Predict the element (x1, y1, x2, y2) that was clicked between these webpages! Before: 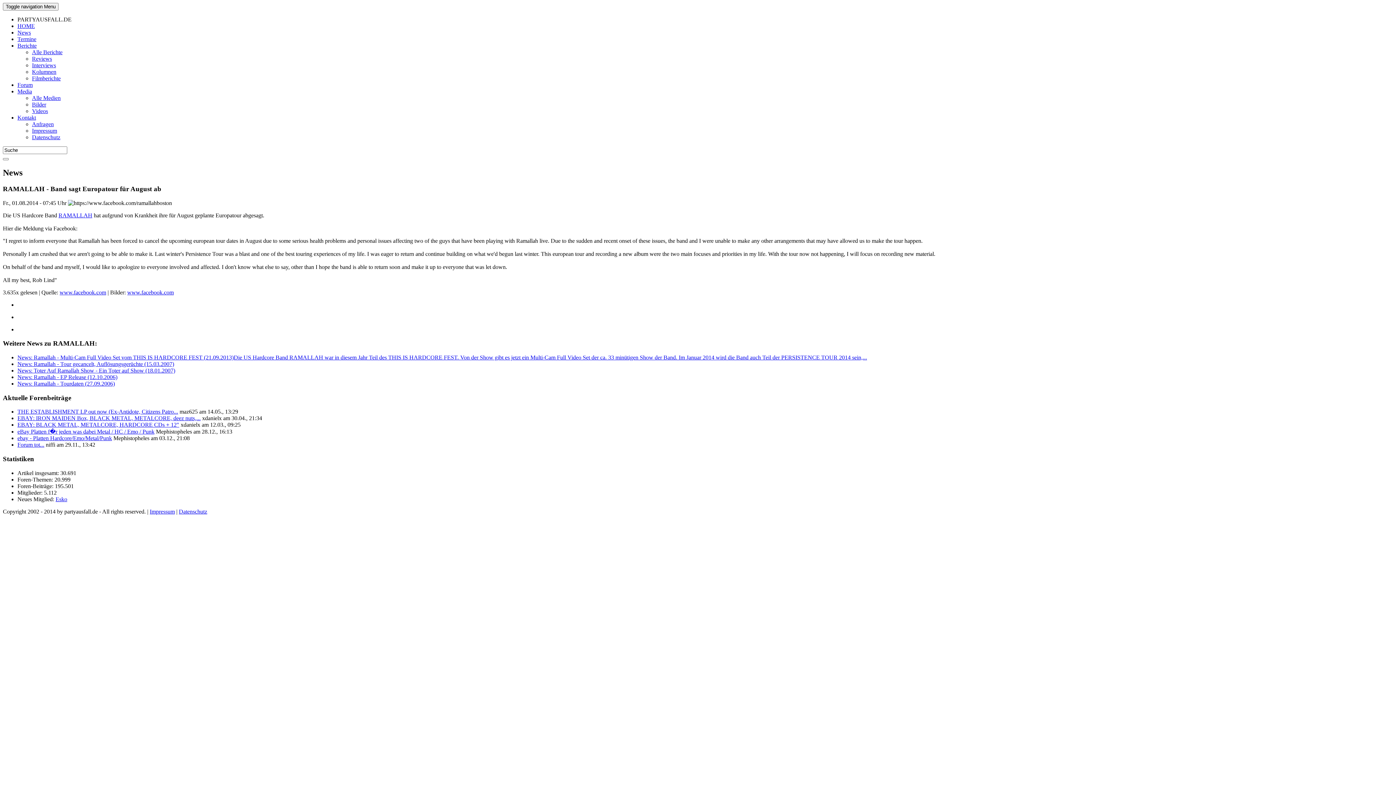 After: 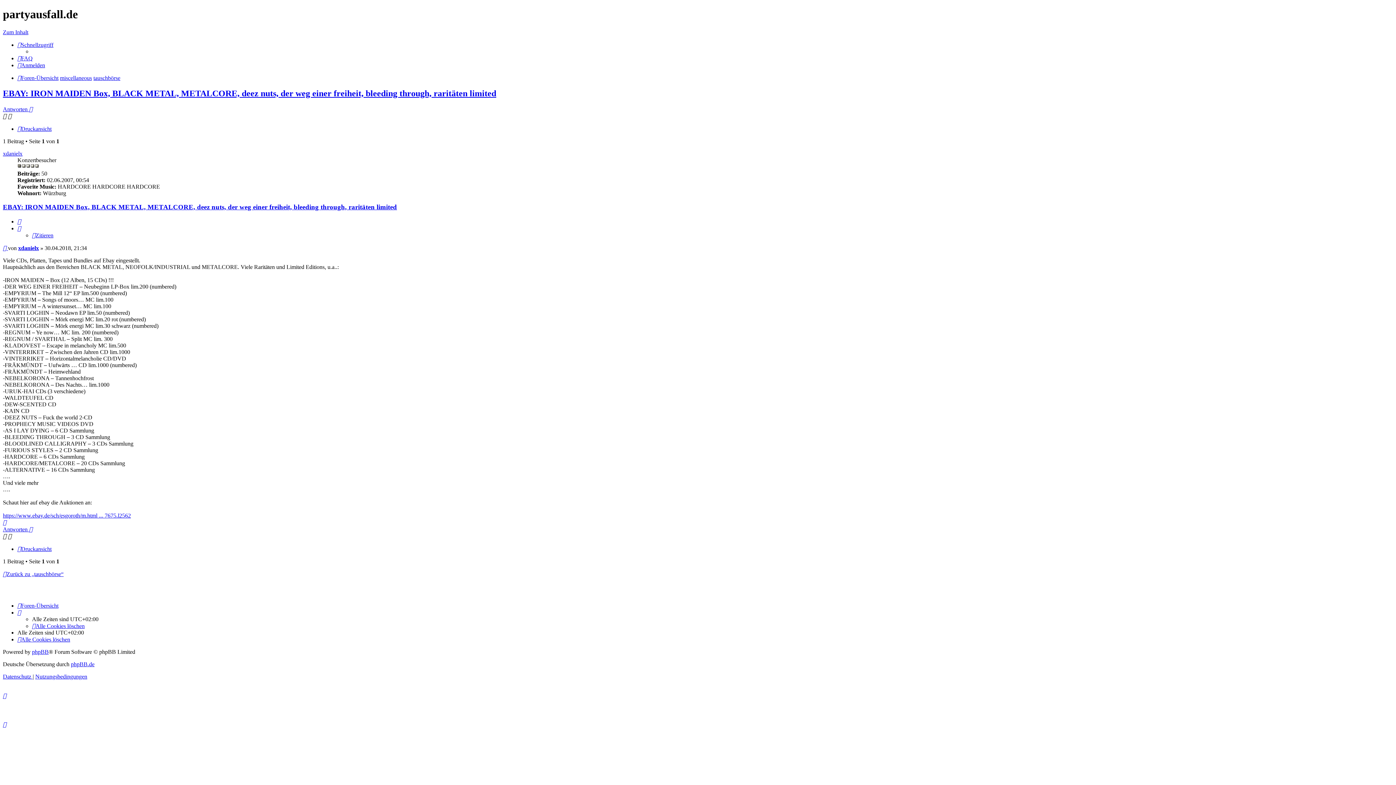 Action: bbox: (17, 415, 200, 421) label: EBAY: IRON MAIDEN Box, BLACK METAL, METALCORE, deez nuts,...